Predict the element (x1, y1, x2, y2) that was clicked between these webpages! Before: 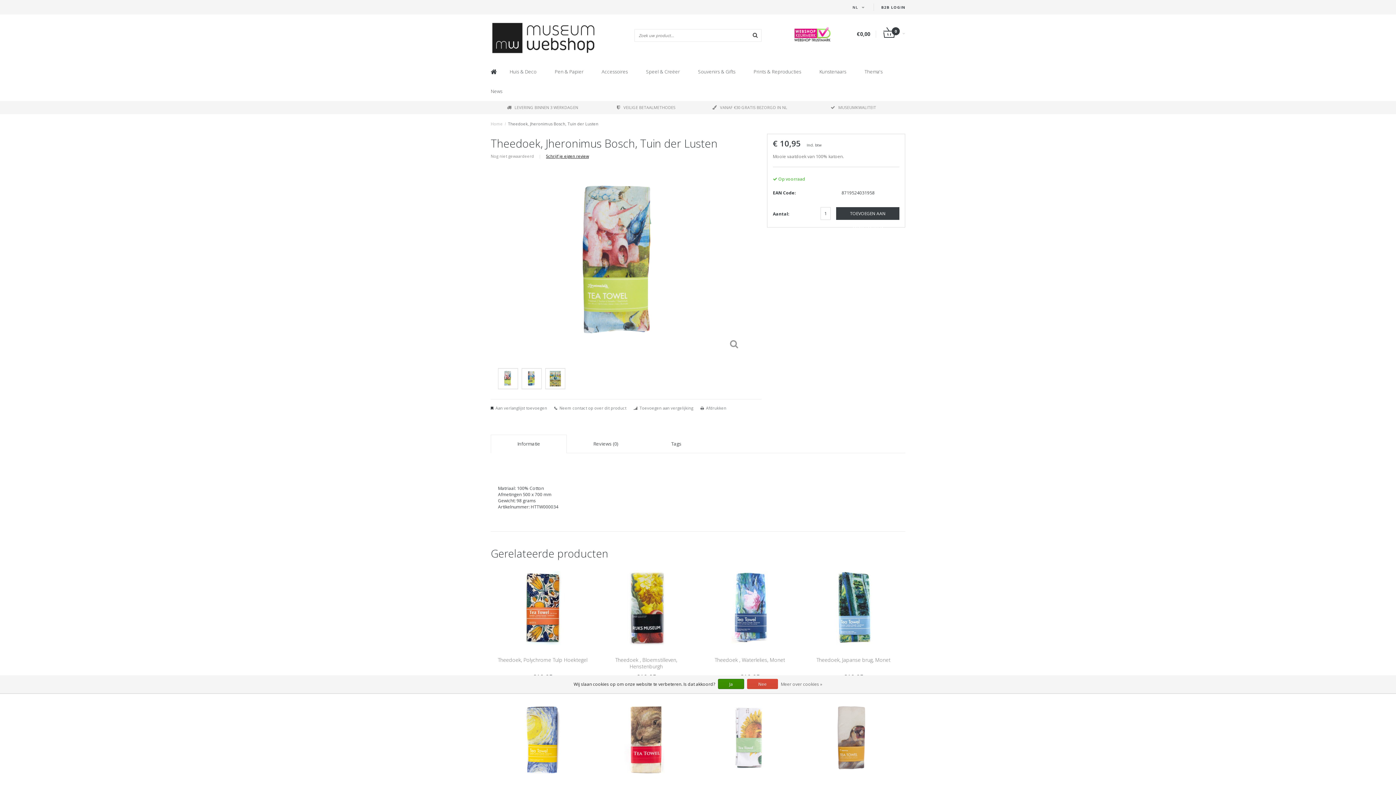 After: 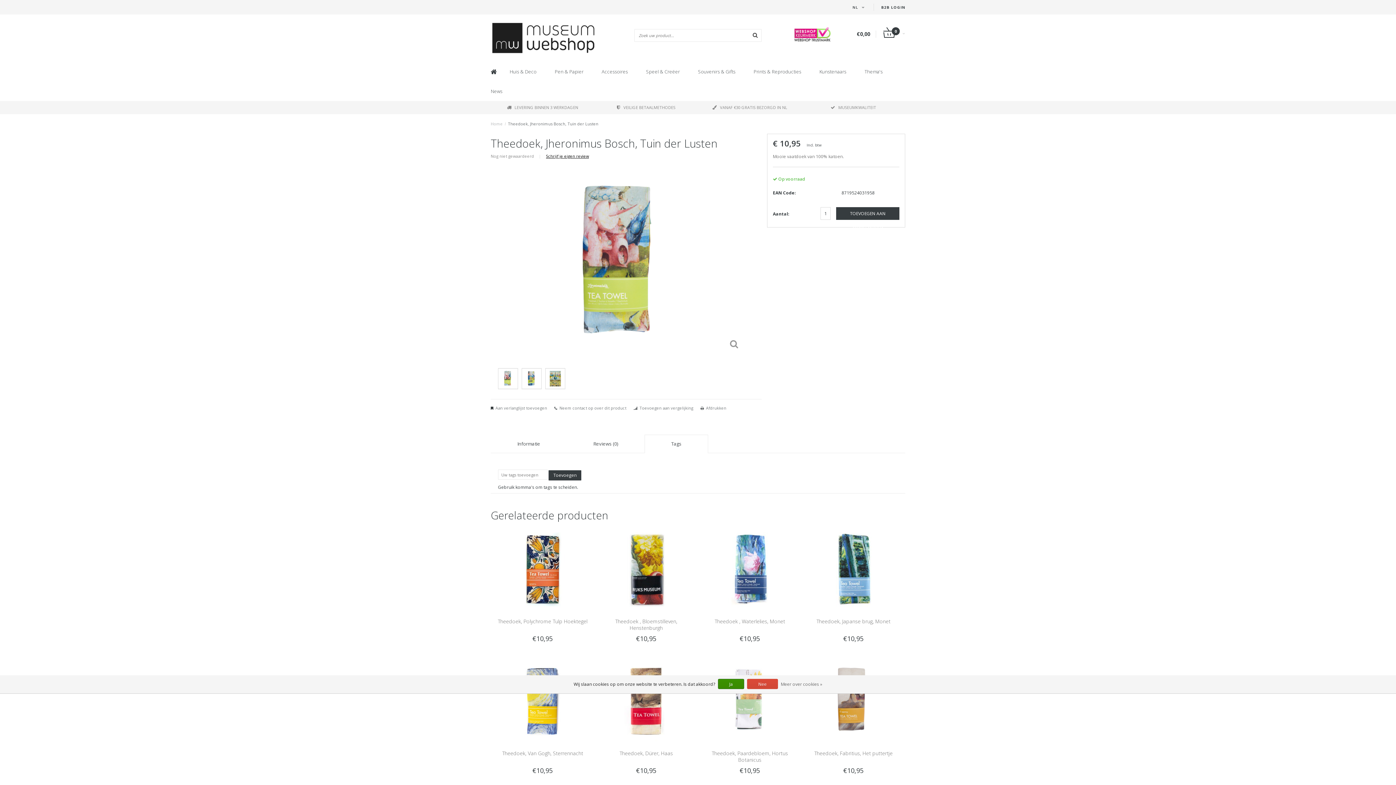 Action: label: Tags bbox: (665, 435, 687, 452)